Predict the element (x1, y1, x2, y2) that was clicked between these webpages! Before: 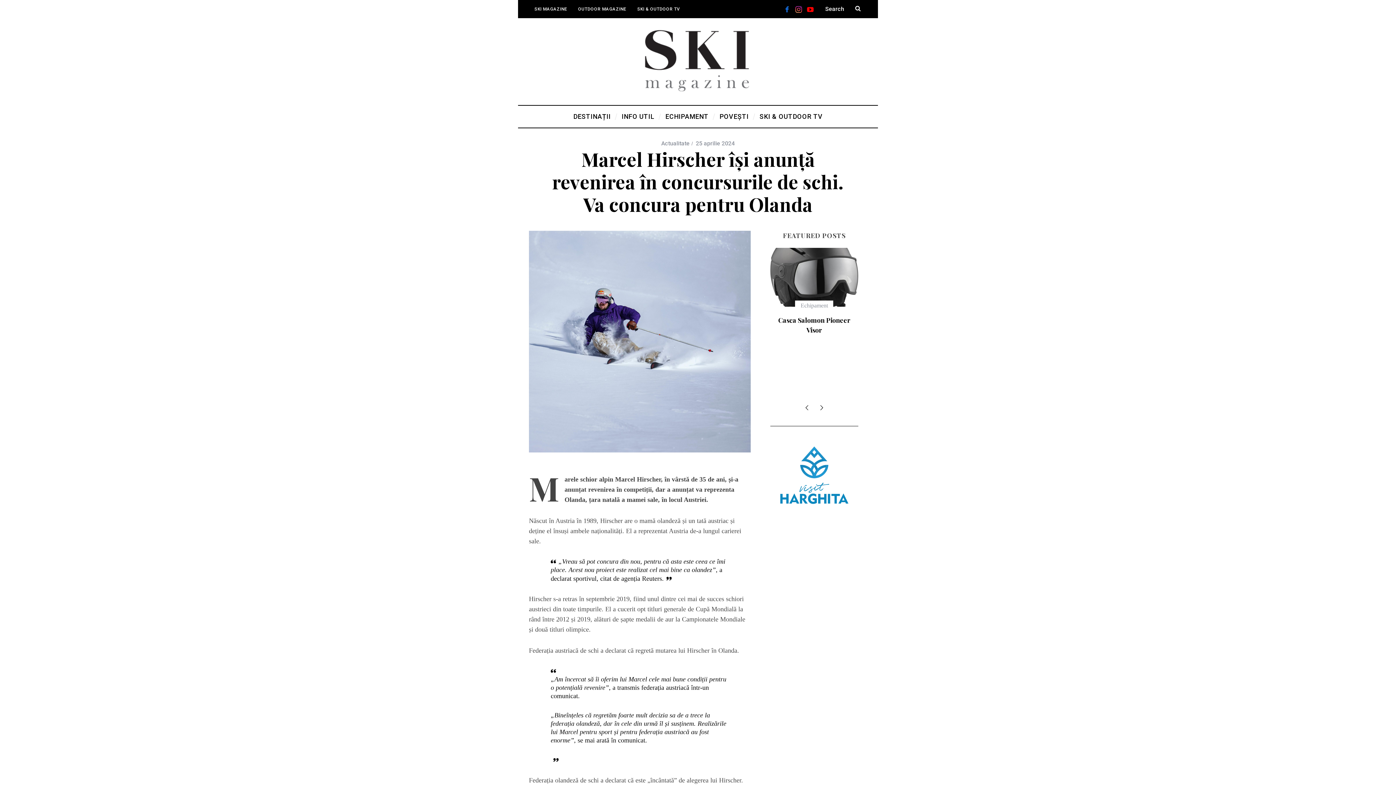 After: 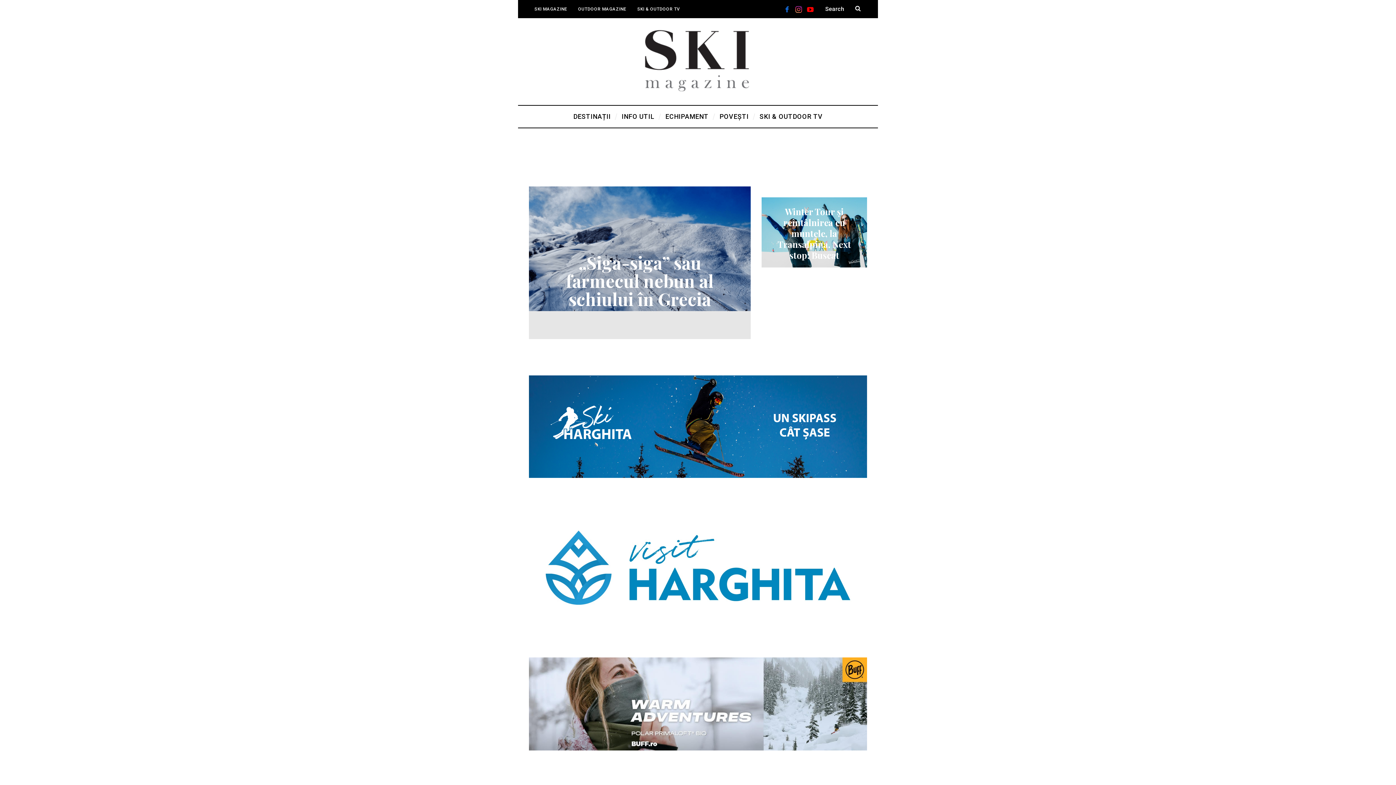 Action: bbox: (529, 0, 572, 18) label: SKI MAGAZINE